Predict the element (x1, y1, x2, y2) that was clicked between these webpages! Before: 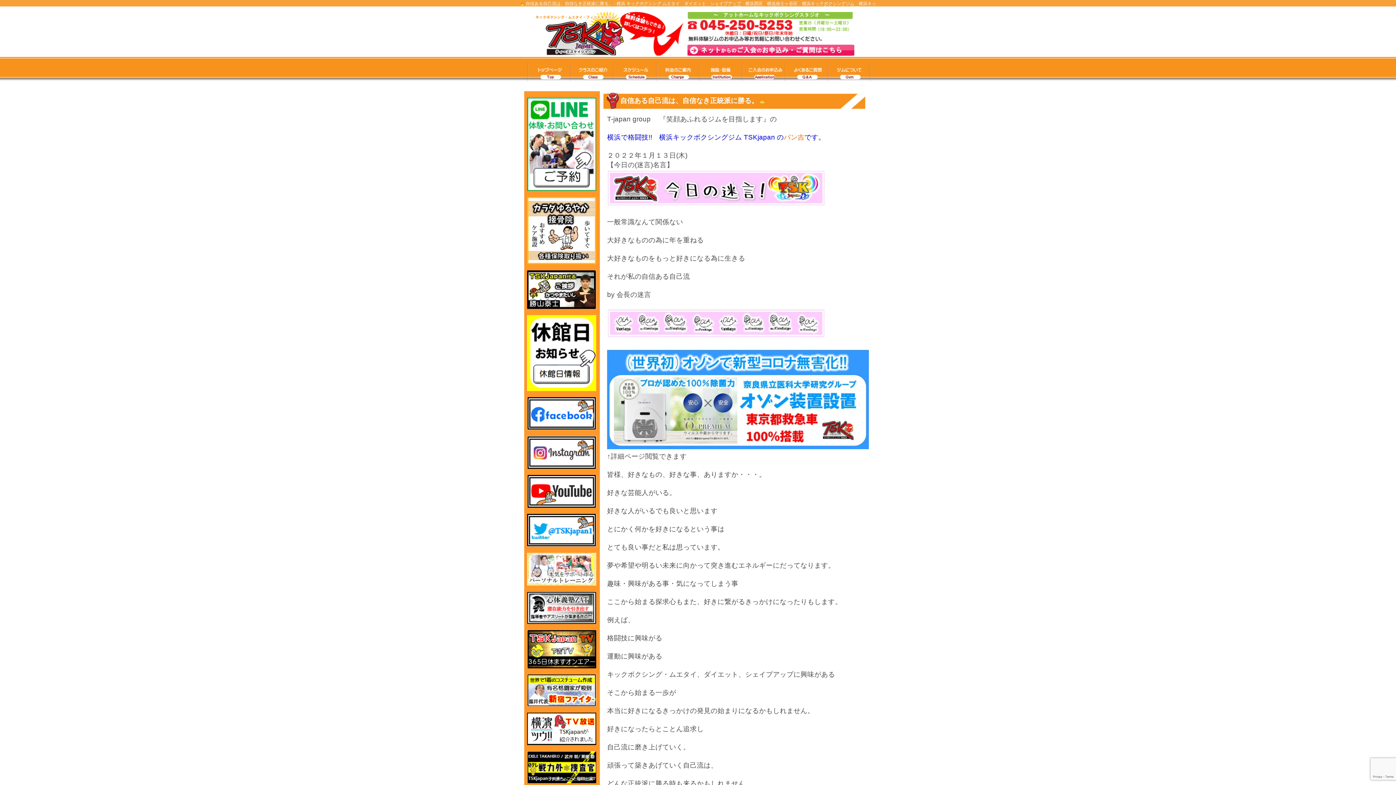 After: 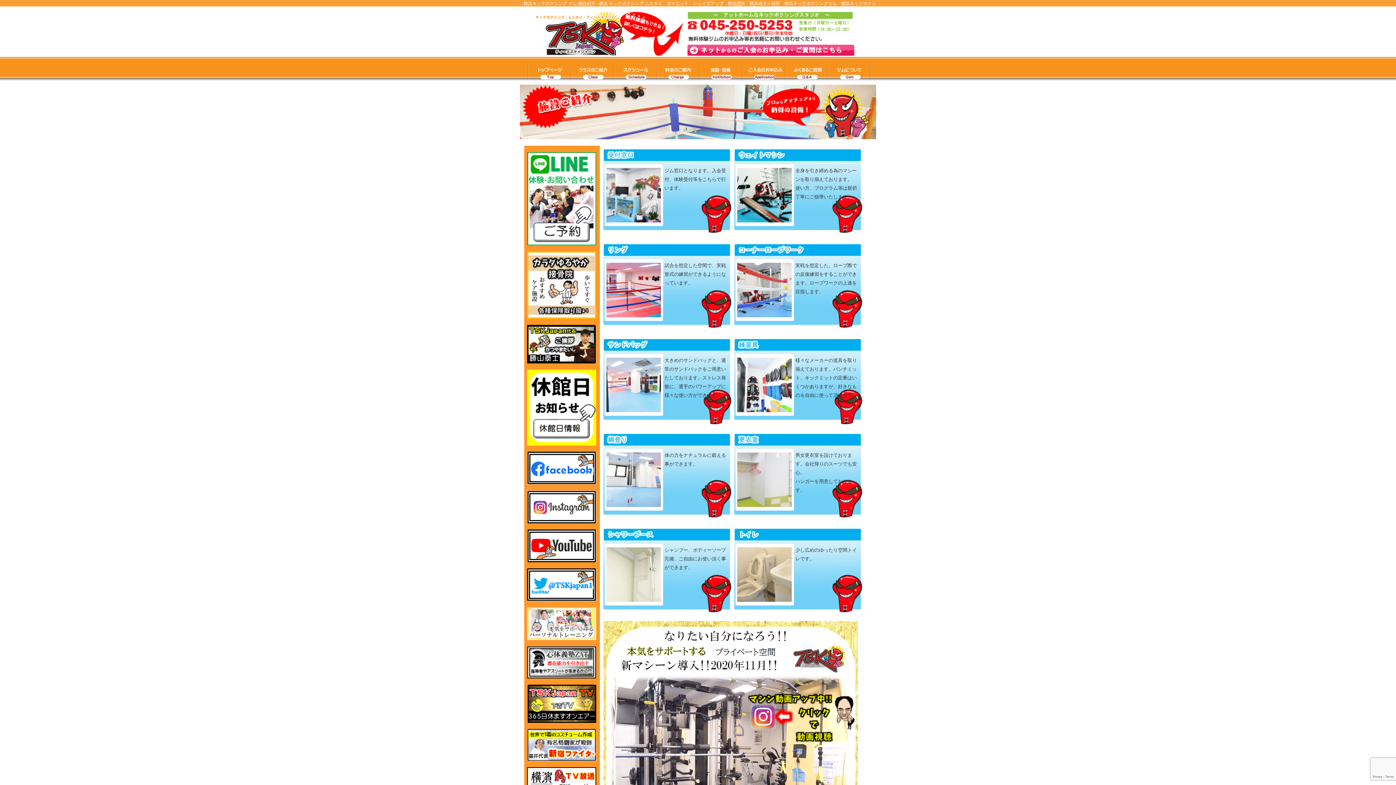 Action: bbox: (699, 62, 742, 80)